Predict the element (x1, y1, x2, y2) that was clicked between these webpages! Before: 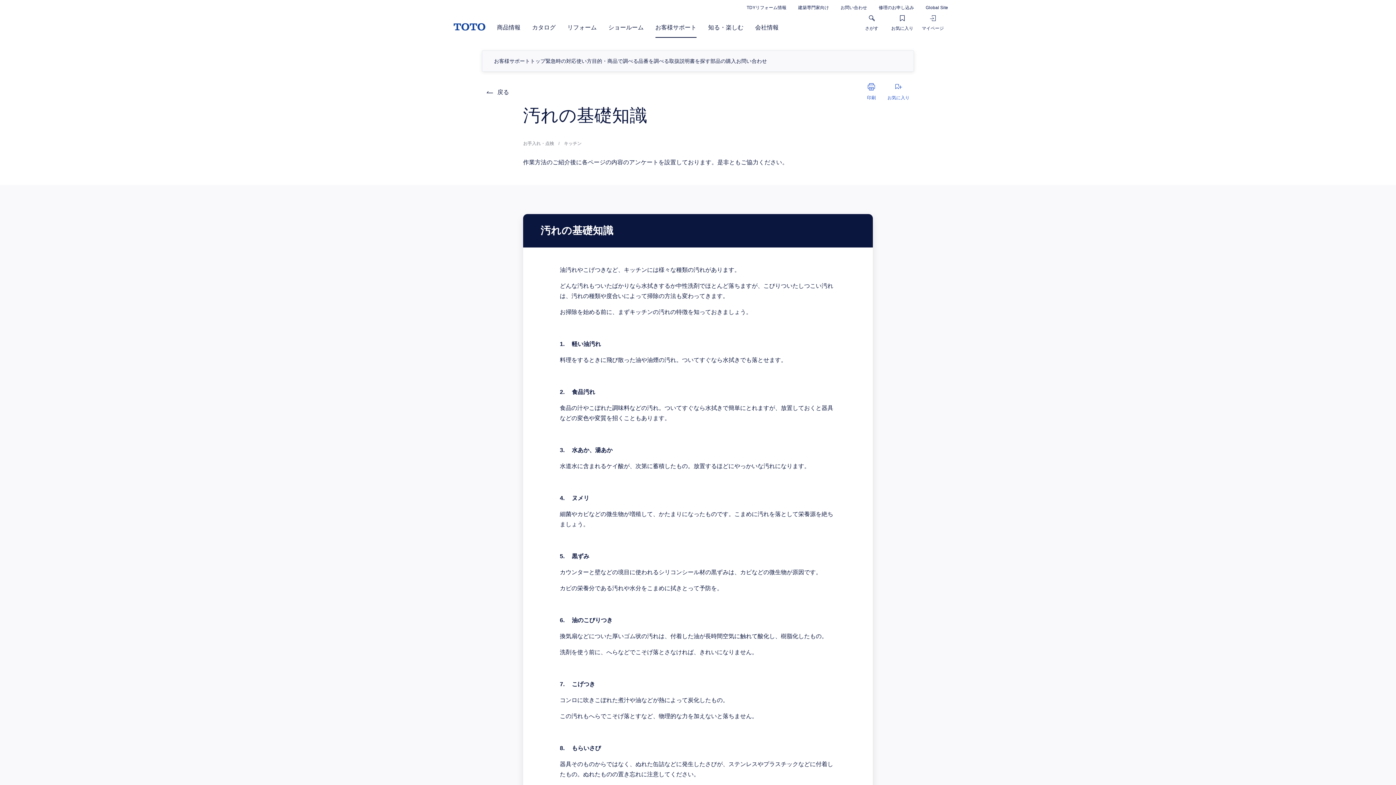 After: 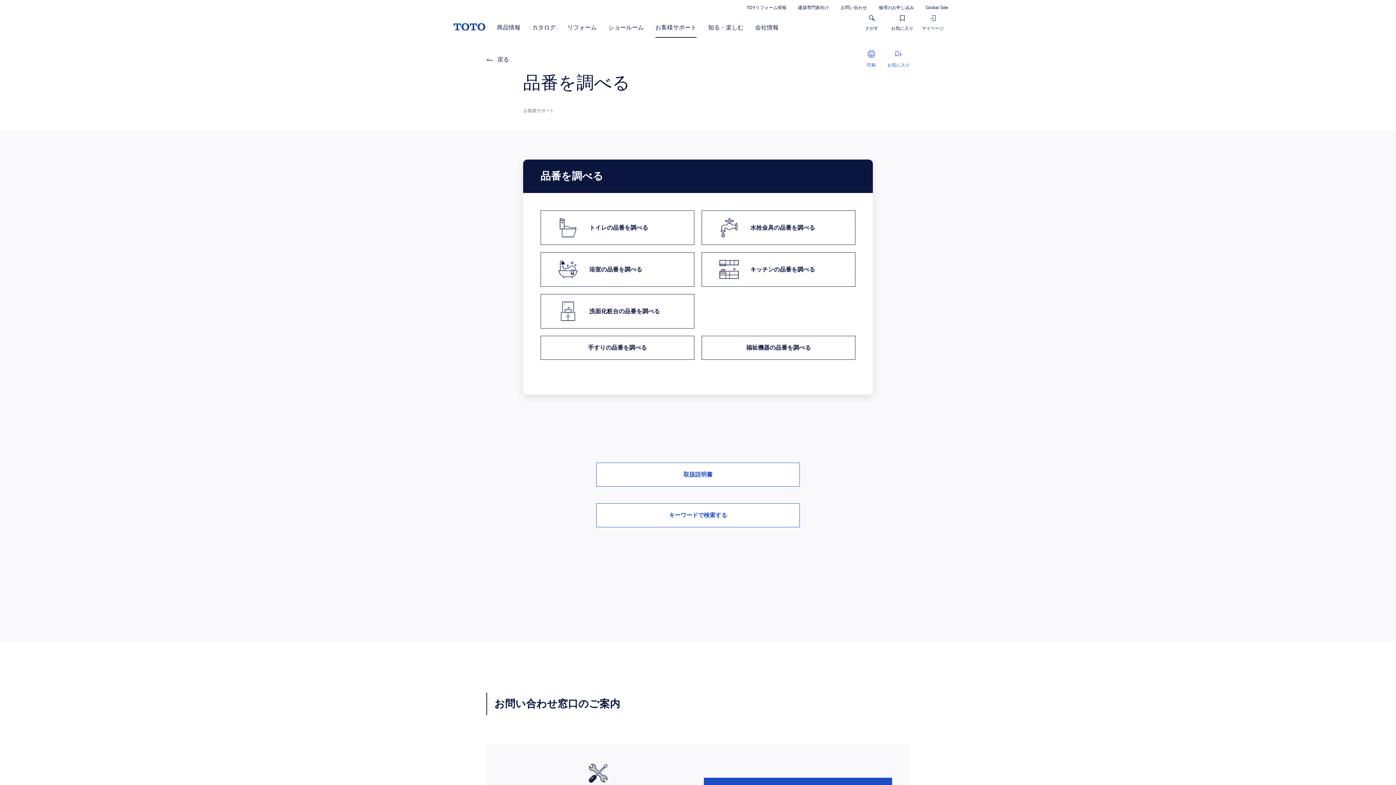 Action: label: 品番を調べる bbox: (638, 57, 669, 64)